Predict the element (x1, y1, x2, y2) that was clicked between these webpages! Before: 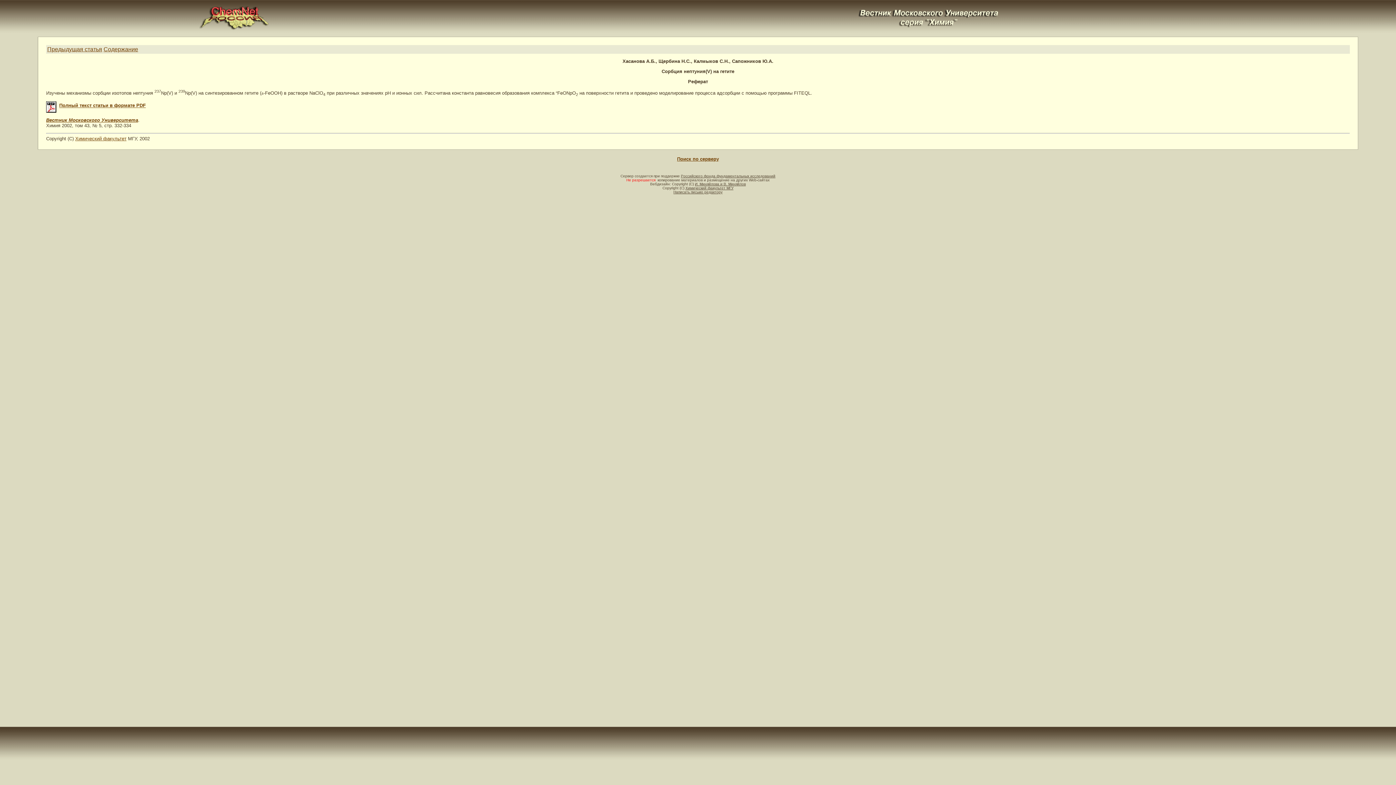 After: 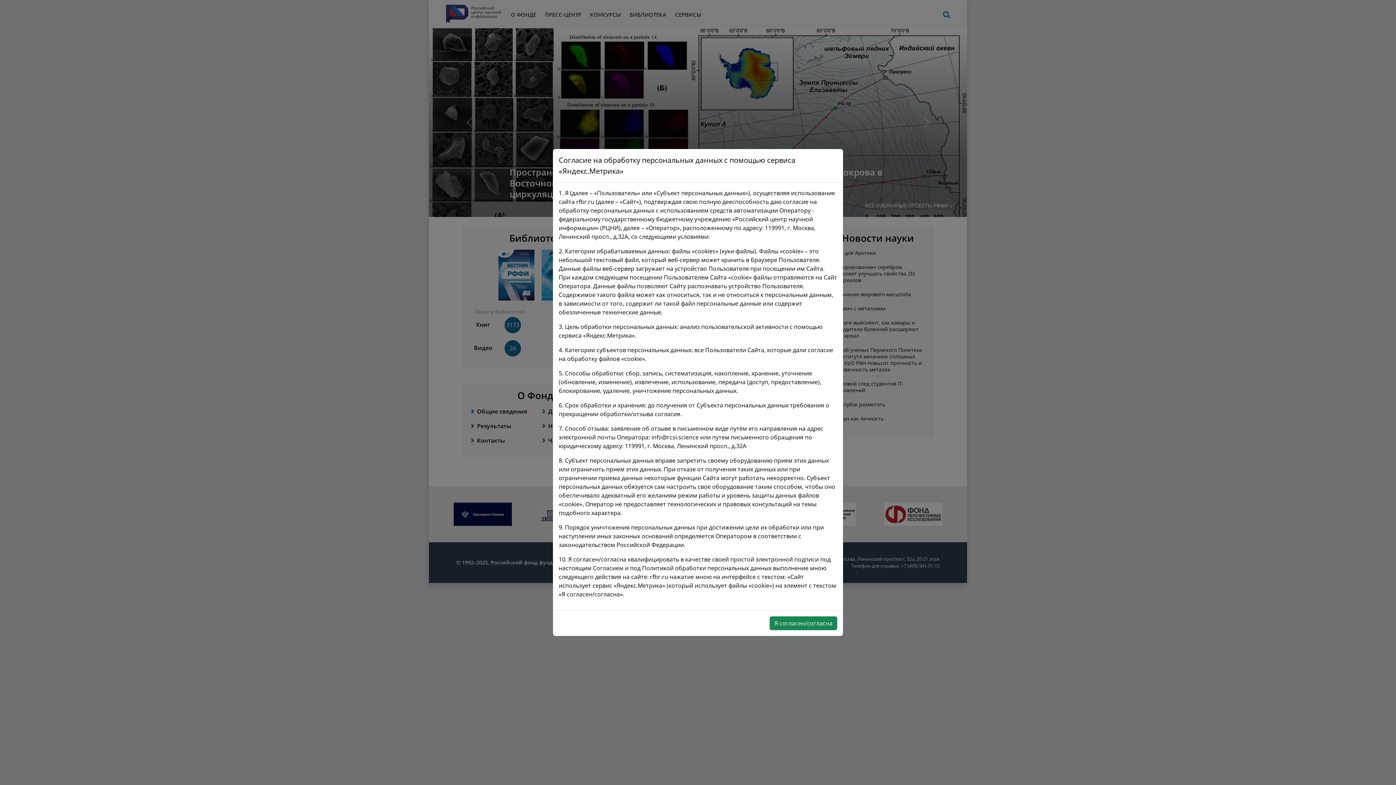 Action: label: Российского фонда фундаментальных исследований bbox: (681, 174, 775, 178)